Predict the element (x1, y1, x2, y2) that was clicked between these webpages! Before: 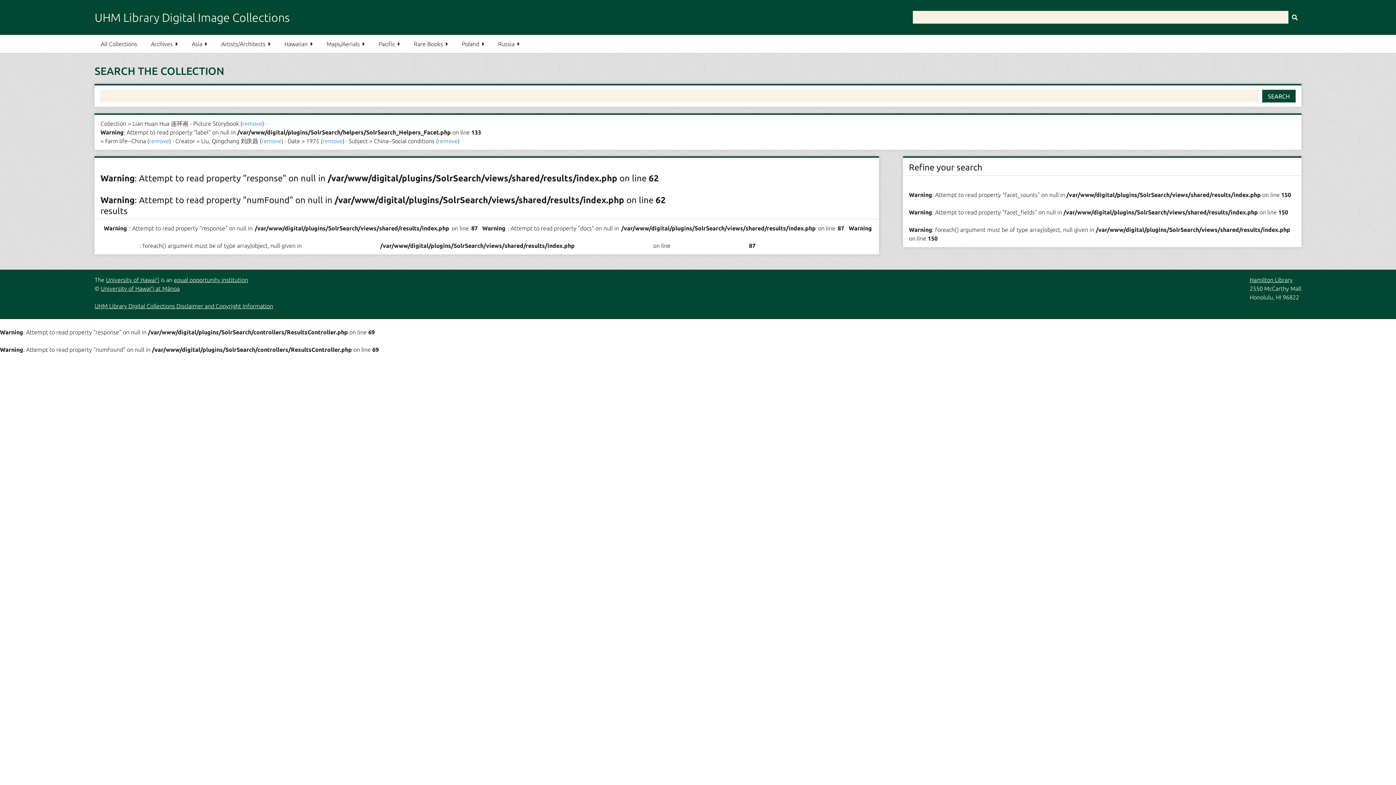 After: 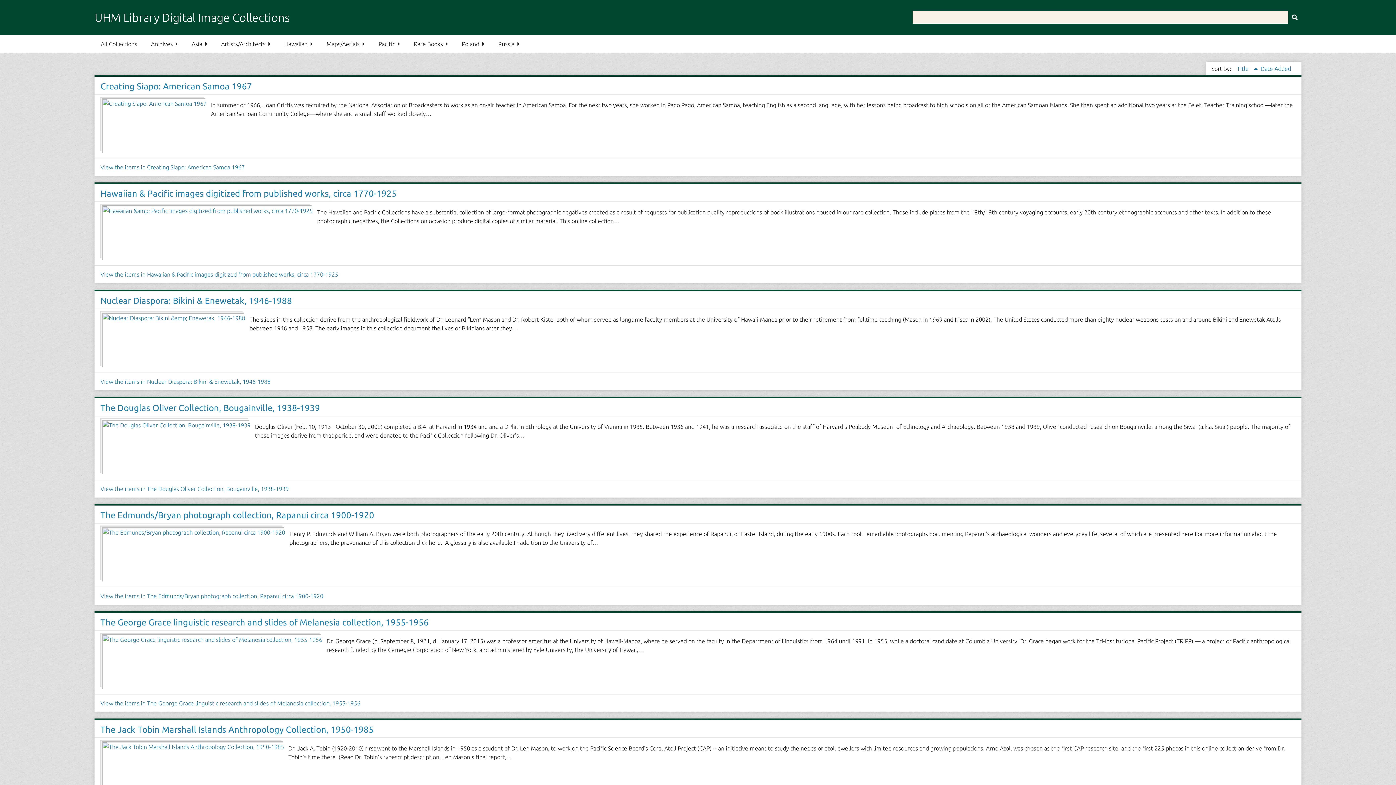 Action: bbox: (372, 34, 406, 53) label: Pacific